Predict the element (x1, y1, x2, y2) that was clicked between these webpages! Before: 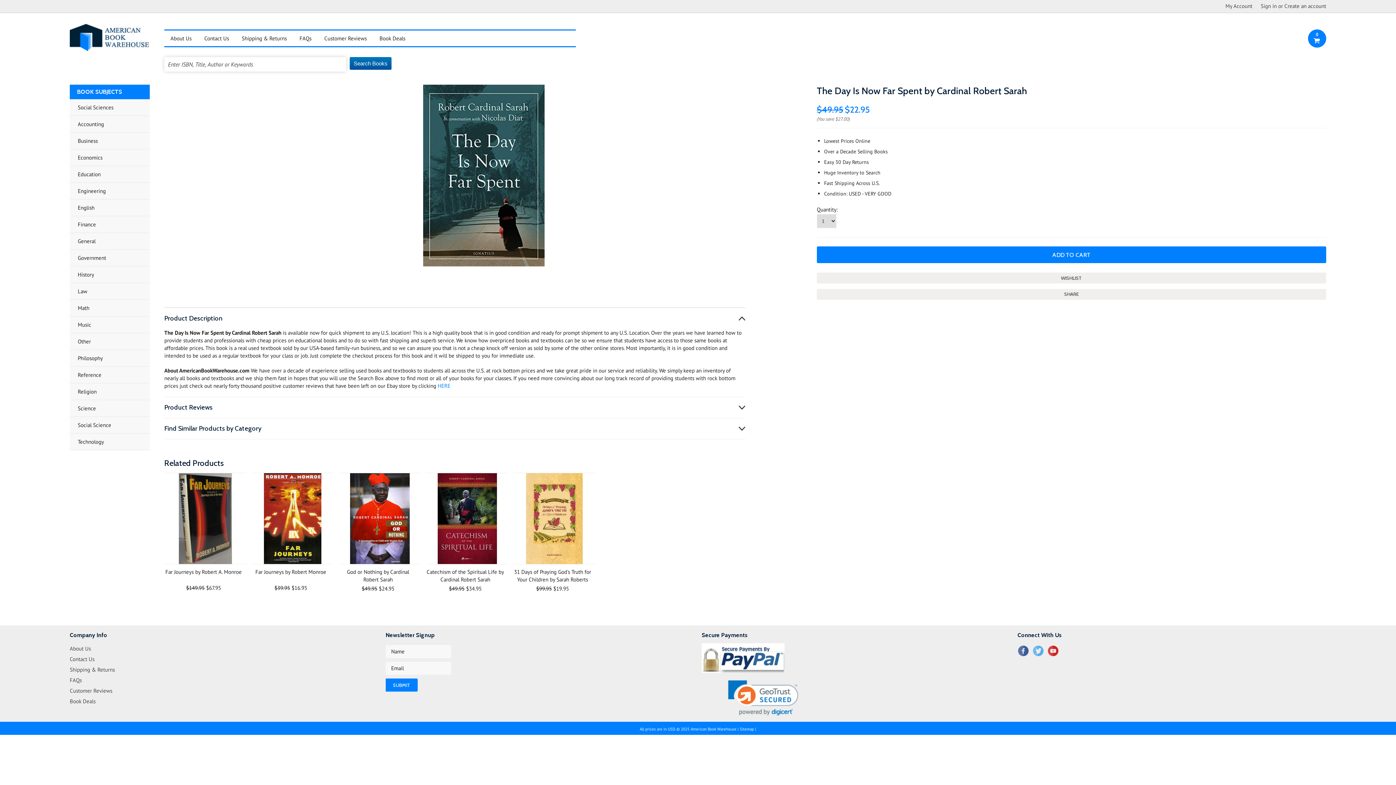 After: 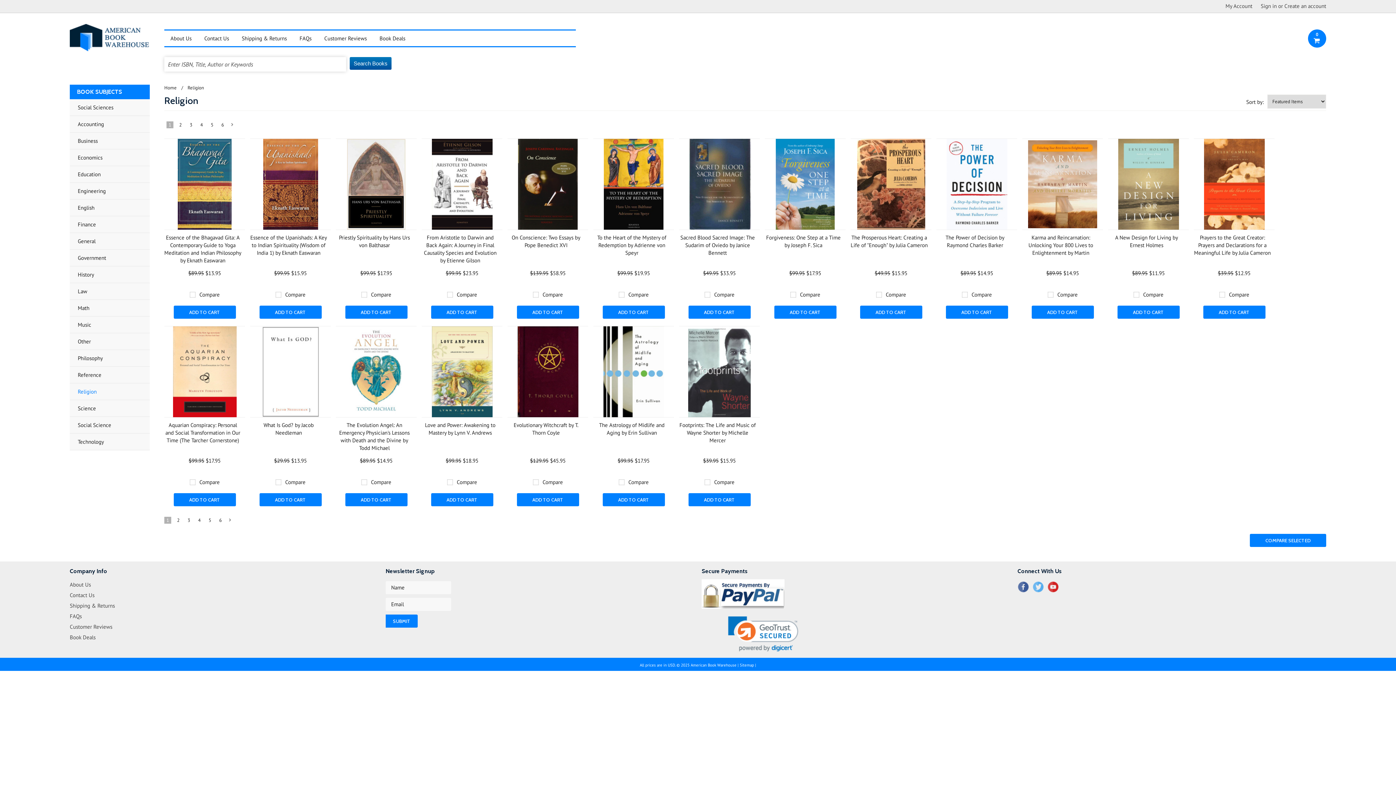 Action: bbox: (69, 383, 149, 400) label: Religion